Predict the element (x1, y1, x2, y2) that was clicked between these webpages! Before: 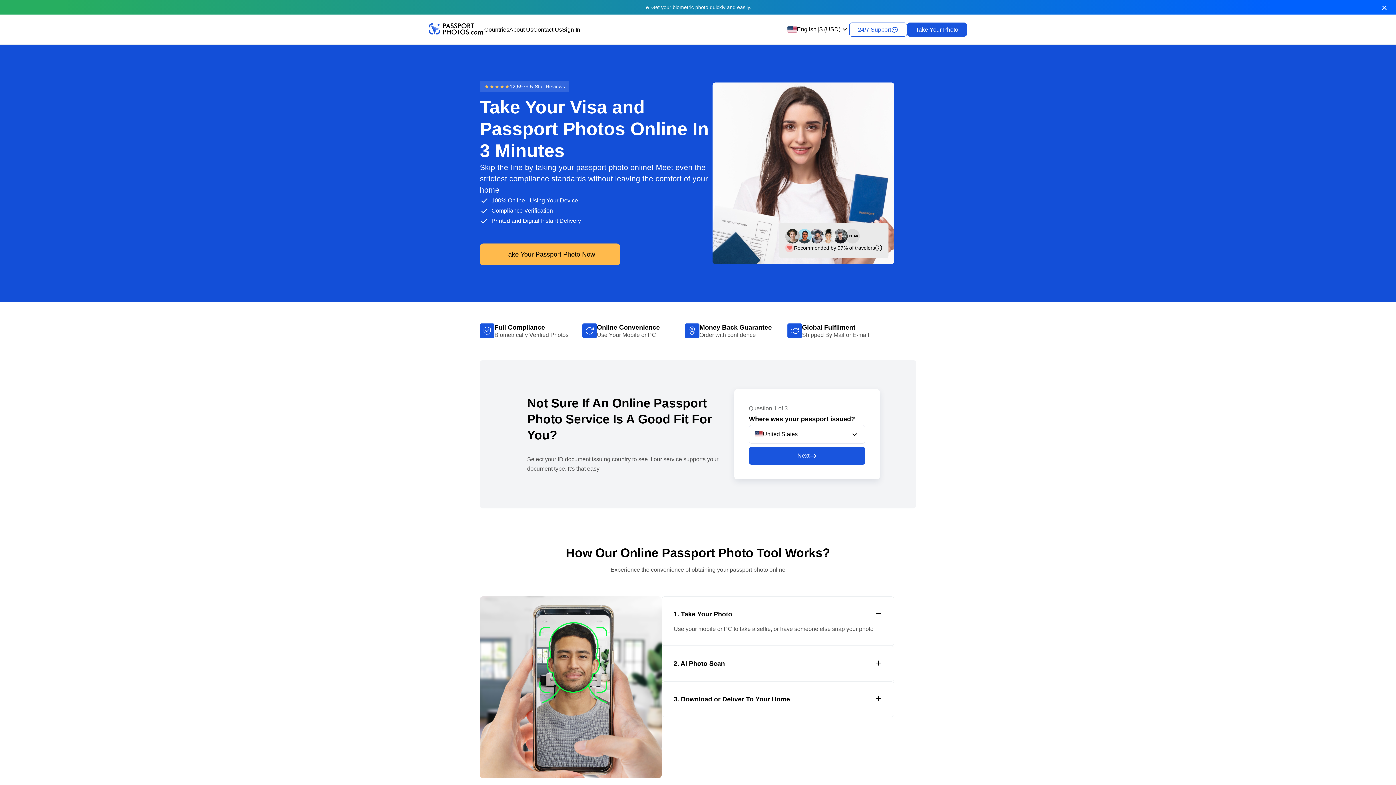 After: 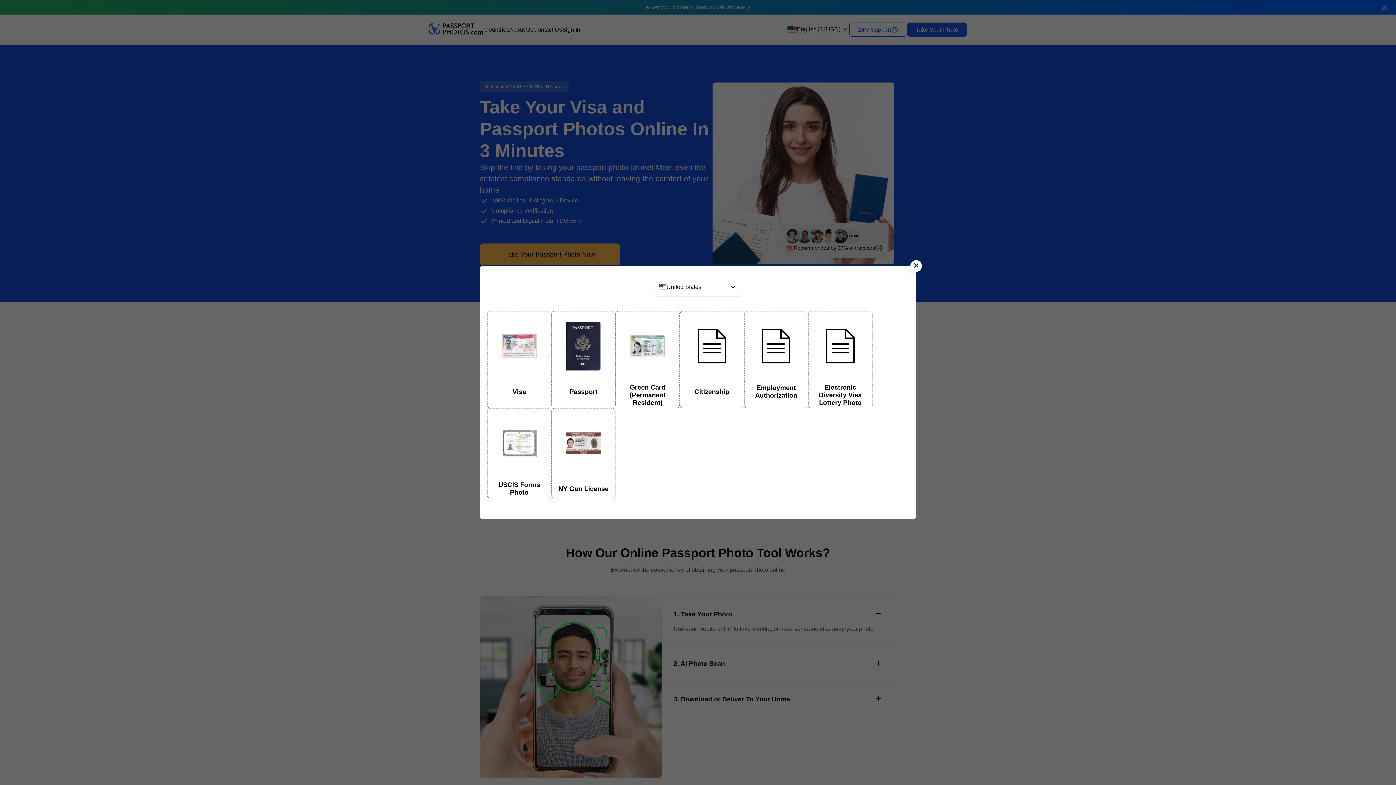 Action: label: Take Your Photo bbox: (907, 22, 967, 36)